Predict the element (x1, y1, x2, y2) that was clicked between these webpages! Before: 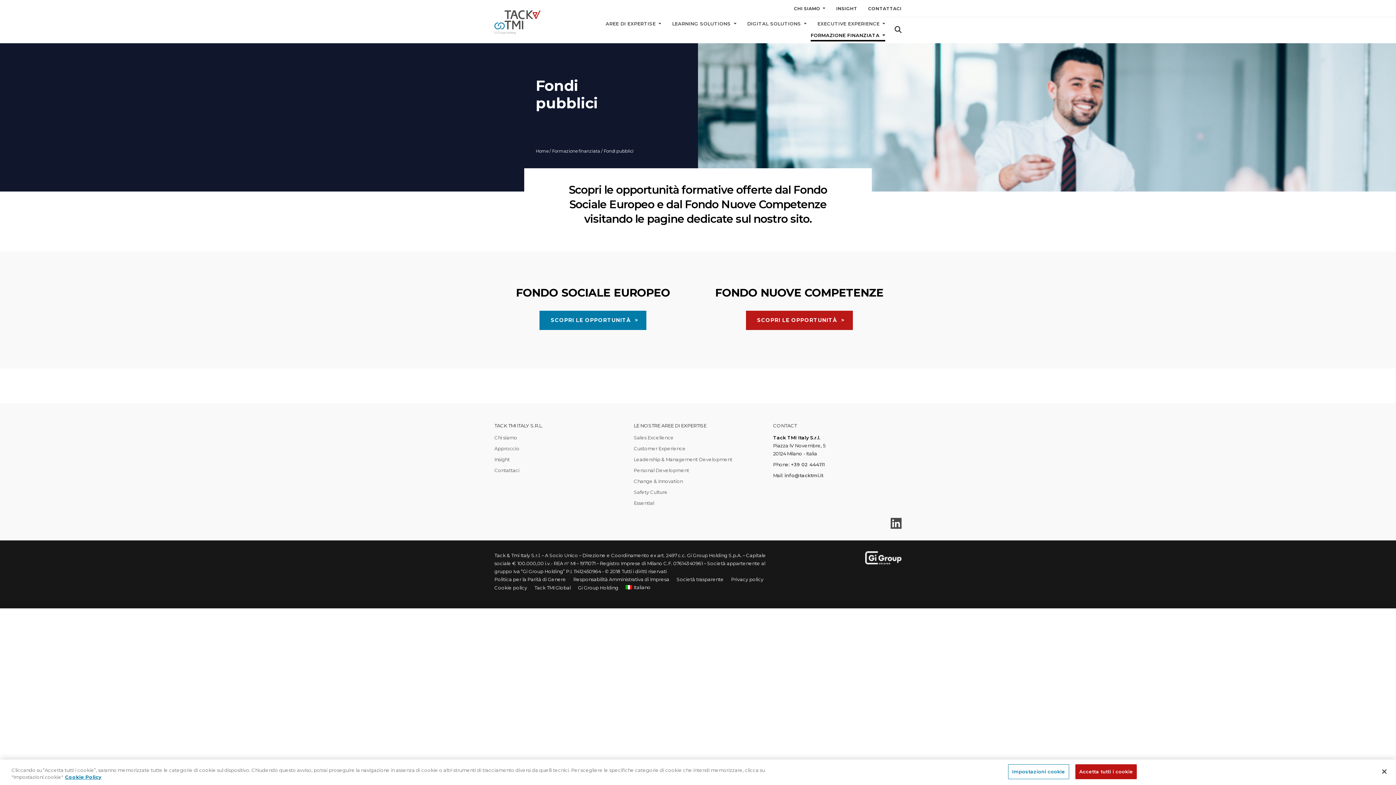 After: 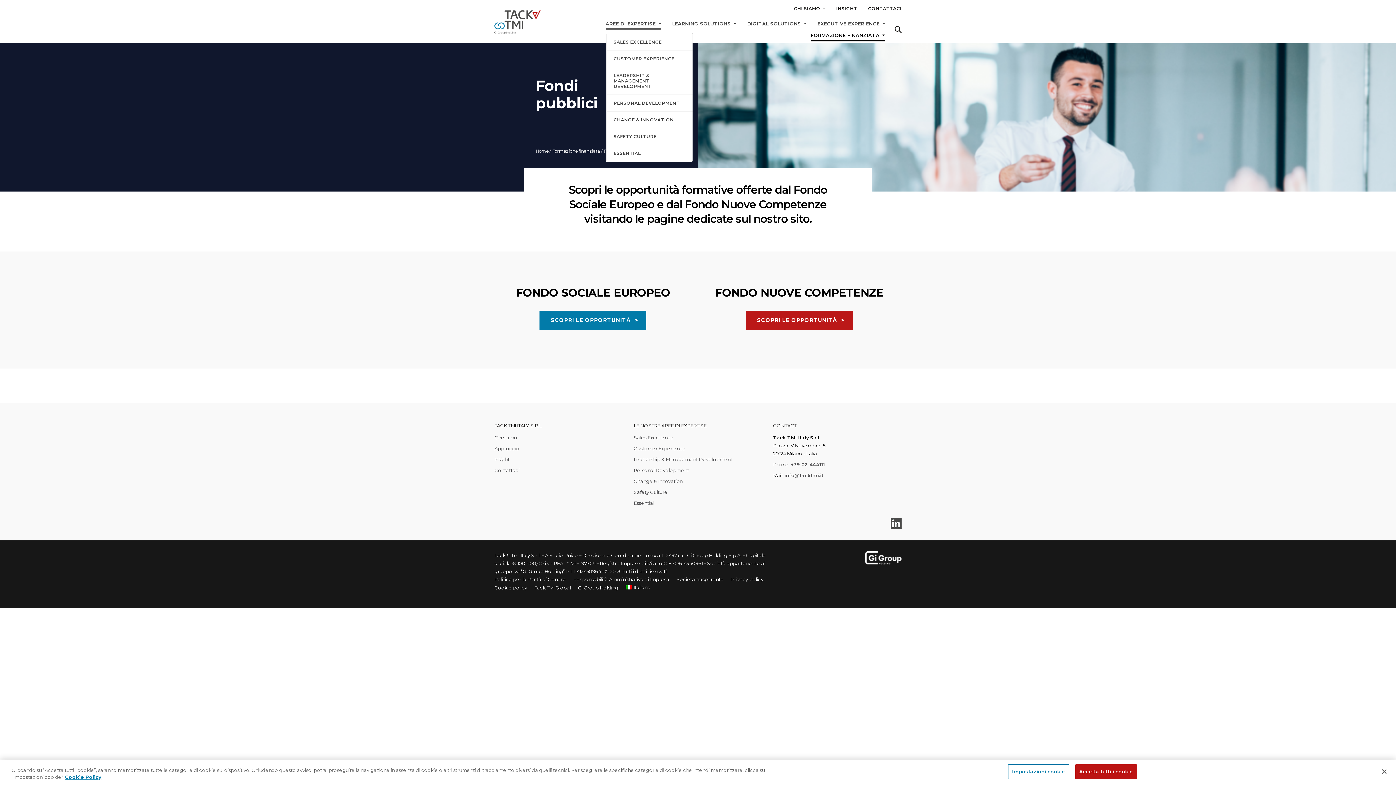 Action: bbox: (605, 18, 661, 29) label: AREE DI EXPERTISE 